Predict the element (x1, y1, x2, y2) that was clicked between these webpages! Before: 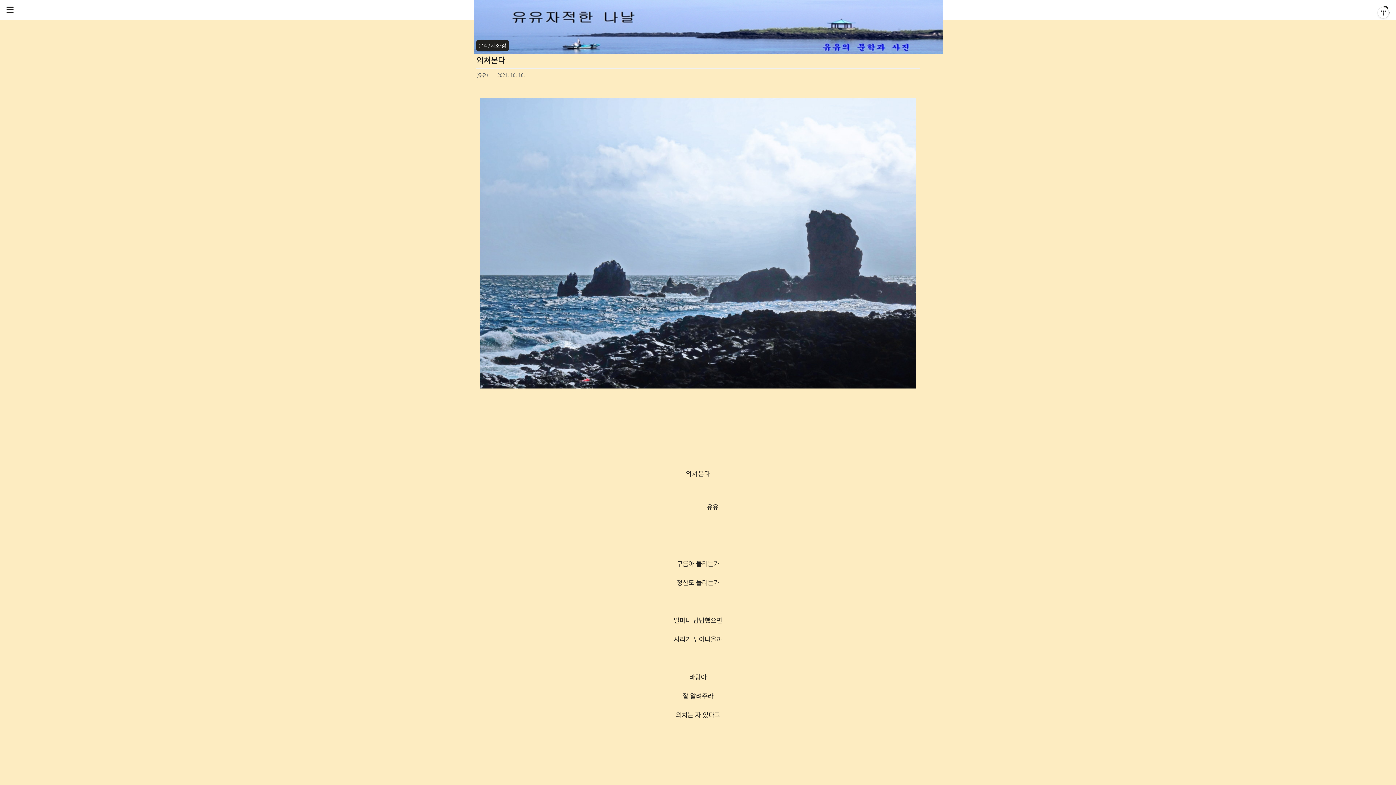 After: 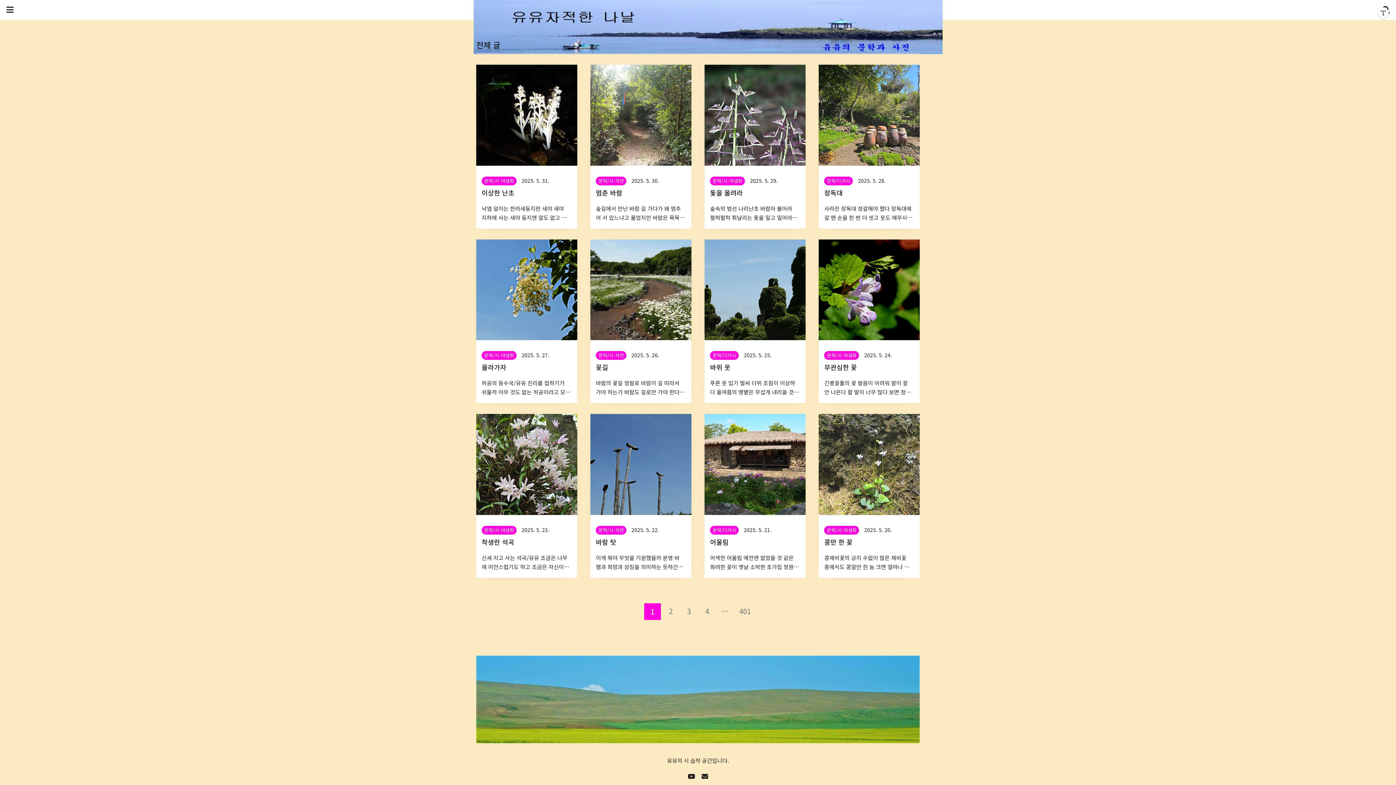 Action: bbox: (473, 0, 942, 54)